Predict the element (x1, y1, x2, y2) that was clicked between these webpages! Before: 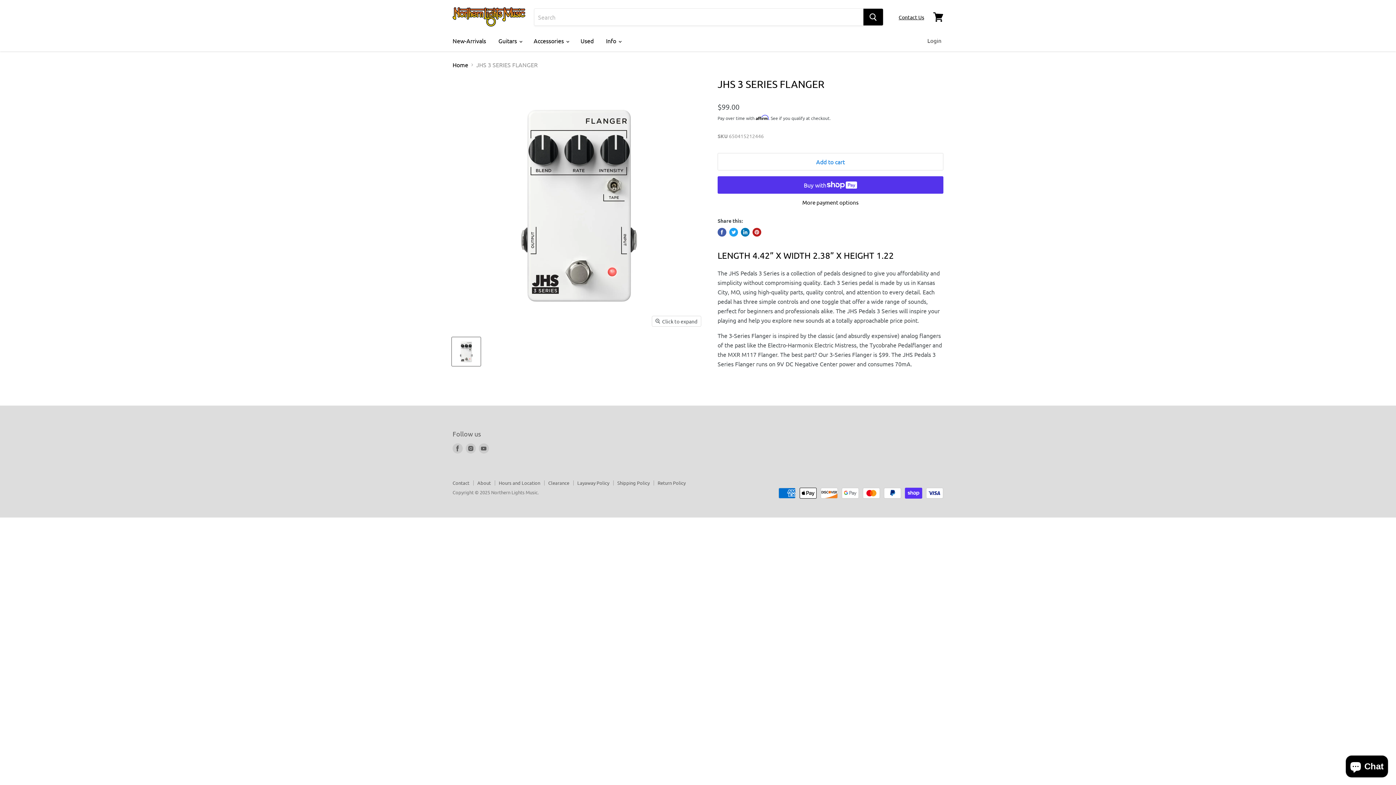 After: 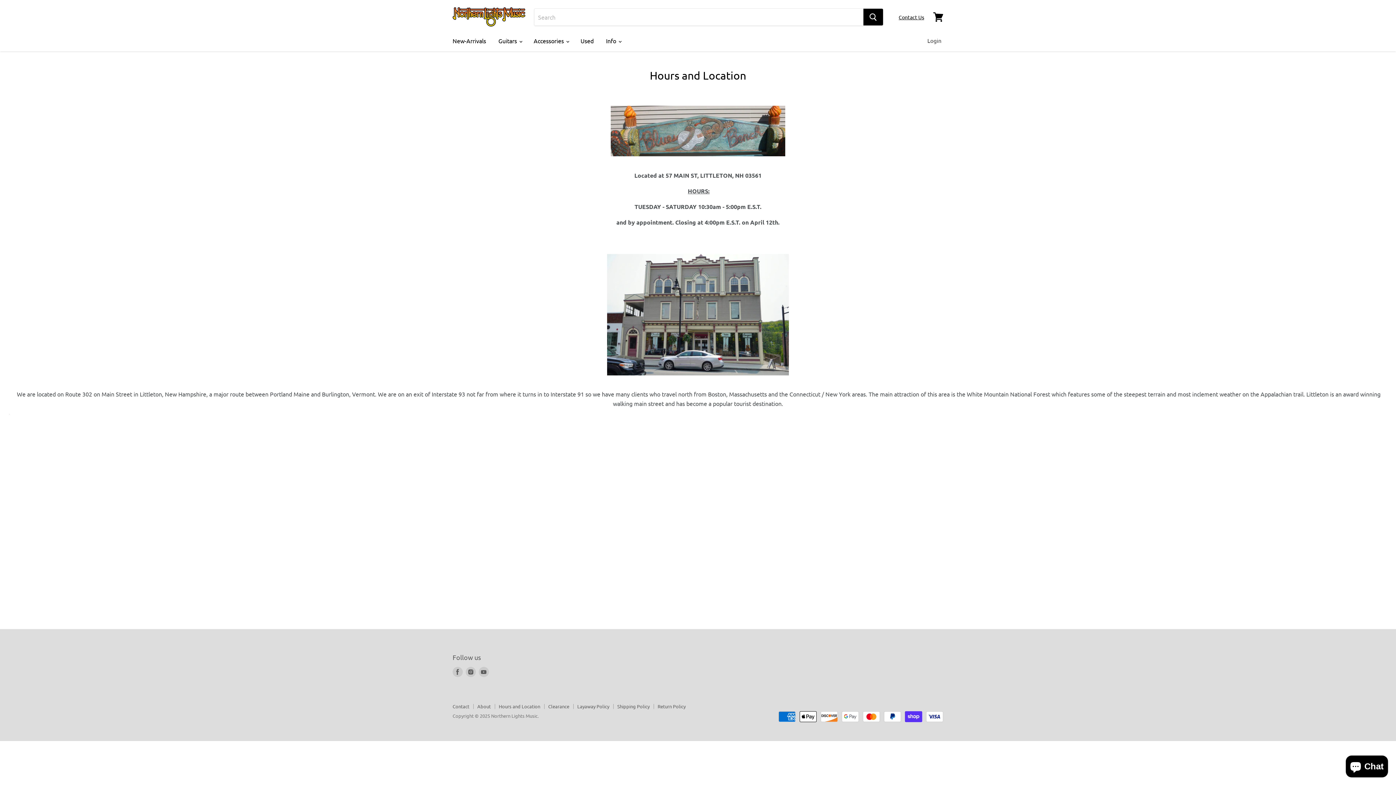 Action: bbox: (498, 480, 540, 486) label: Hours and Location